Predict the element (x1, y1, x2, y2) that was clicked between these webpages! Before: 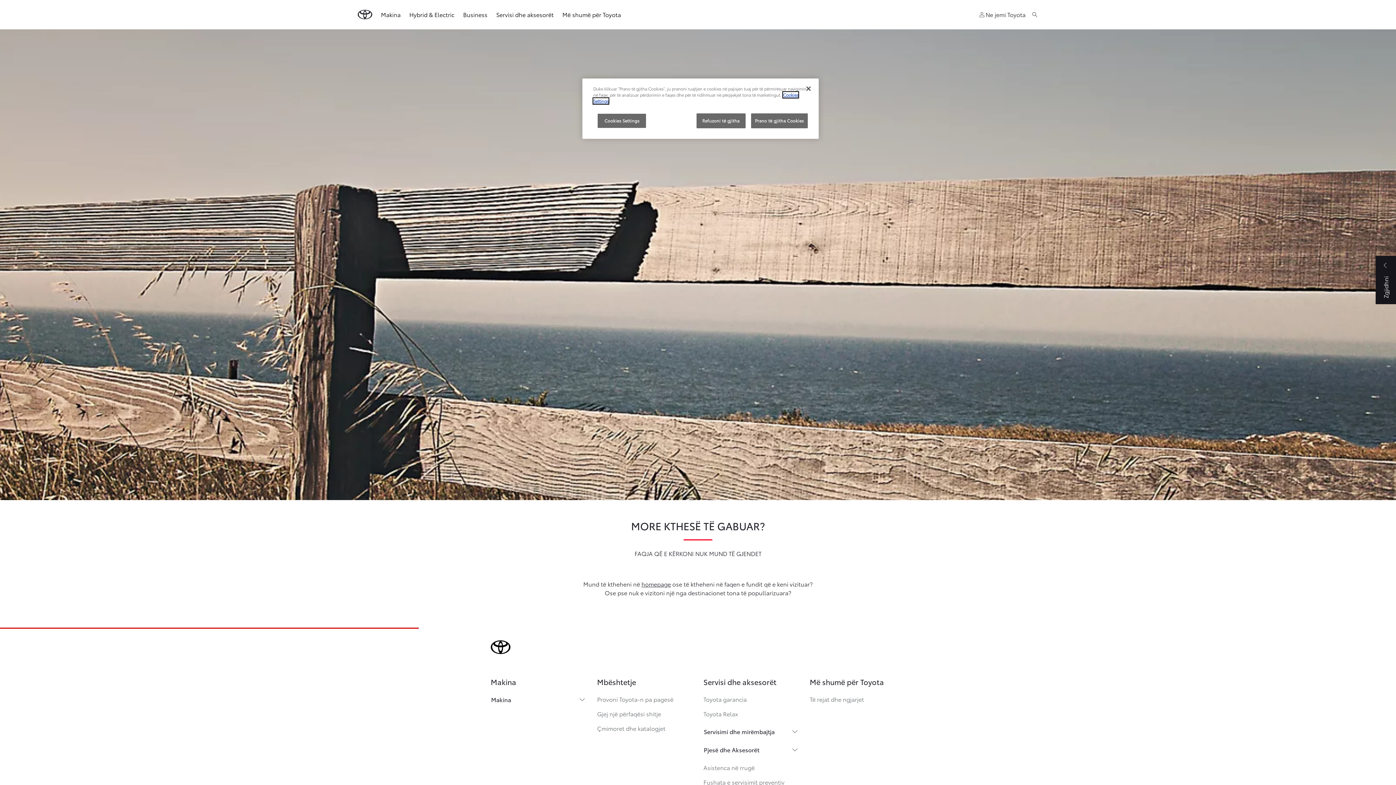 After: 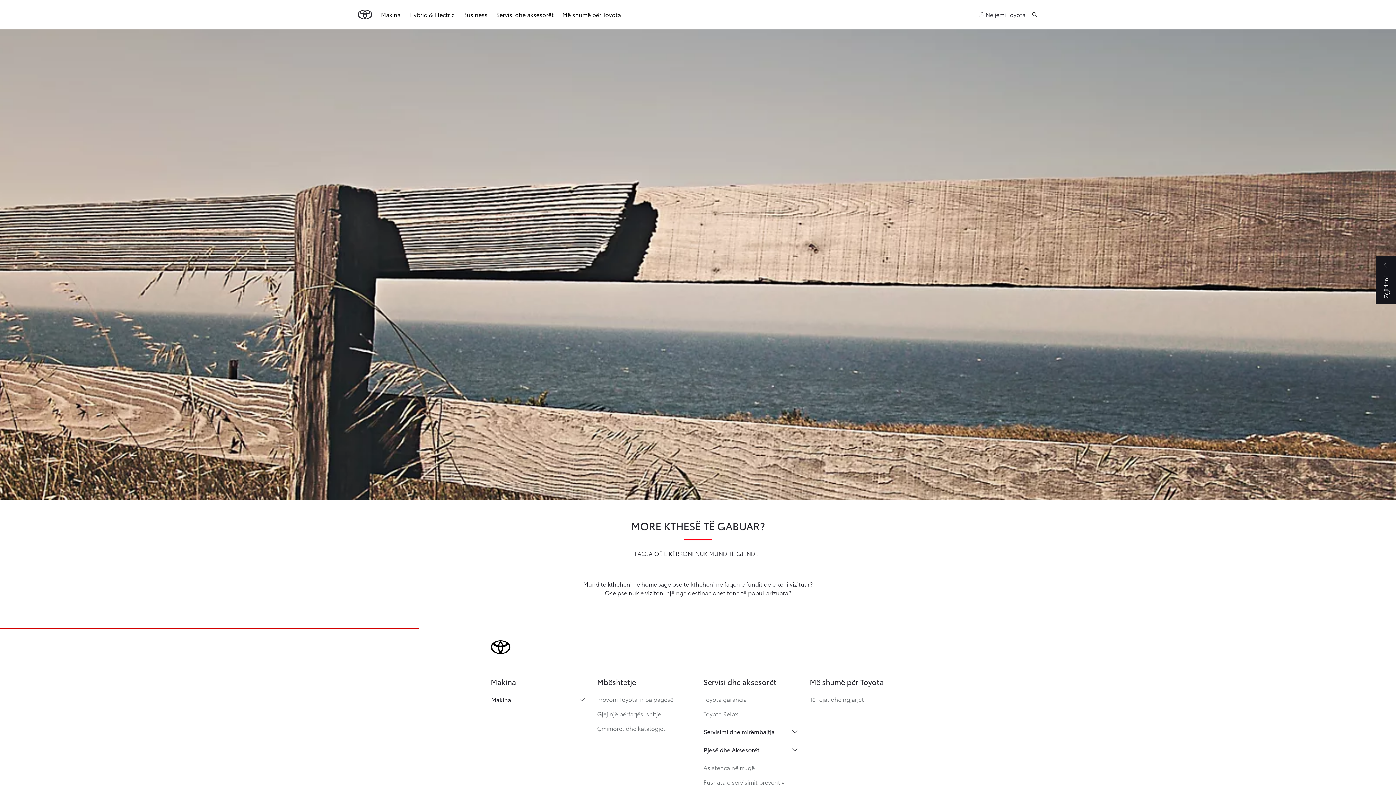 Action: bbox: (800, 80, 816, 96) label: Mbyll